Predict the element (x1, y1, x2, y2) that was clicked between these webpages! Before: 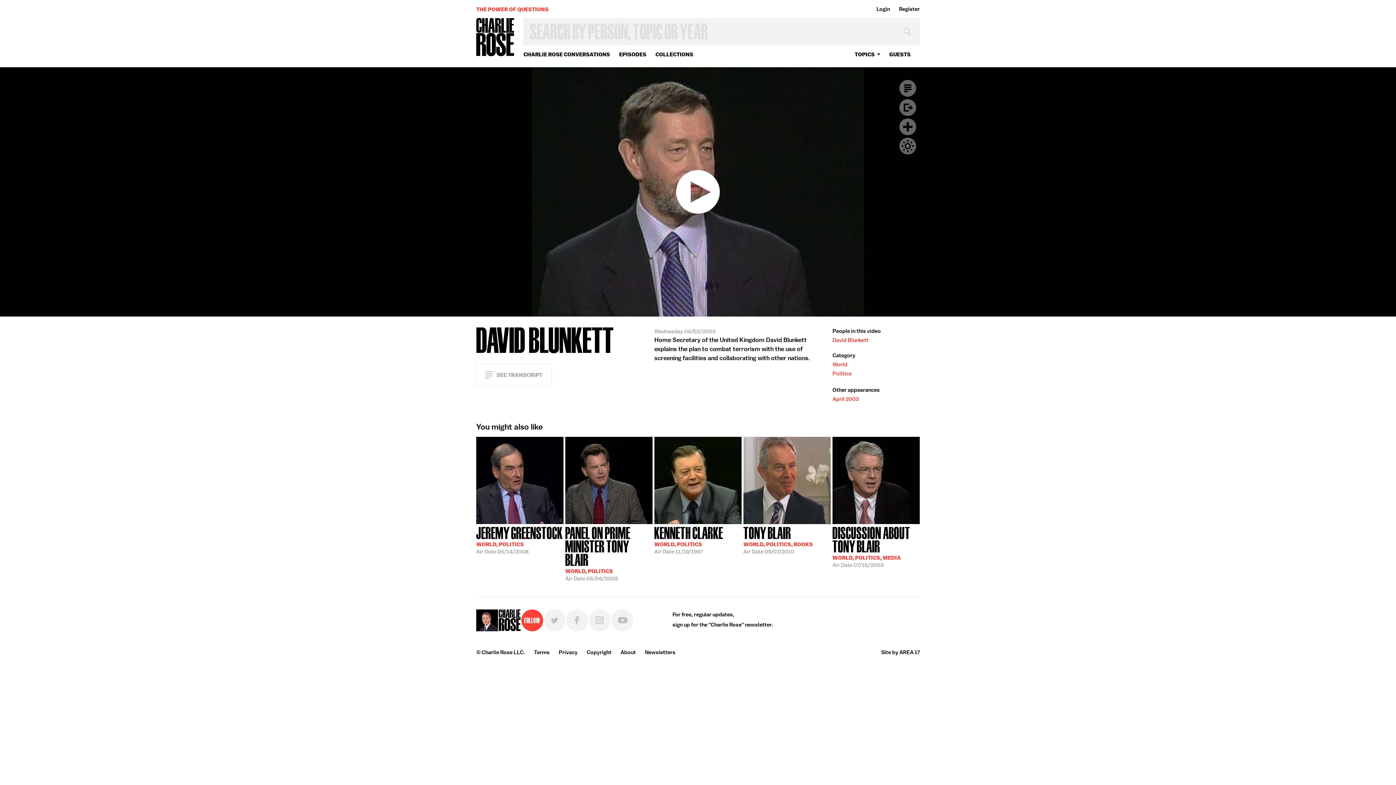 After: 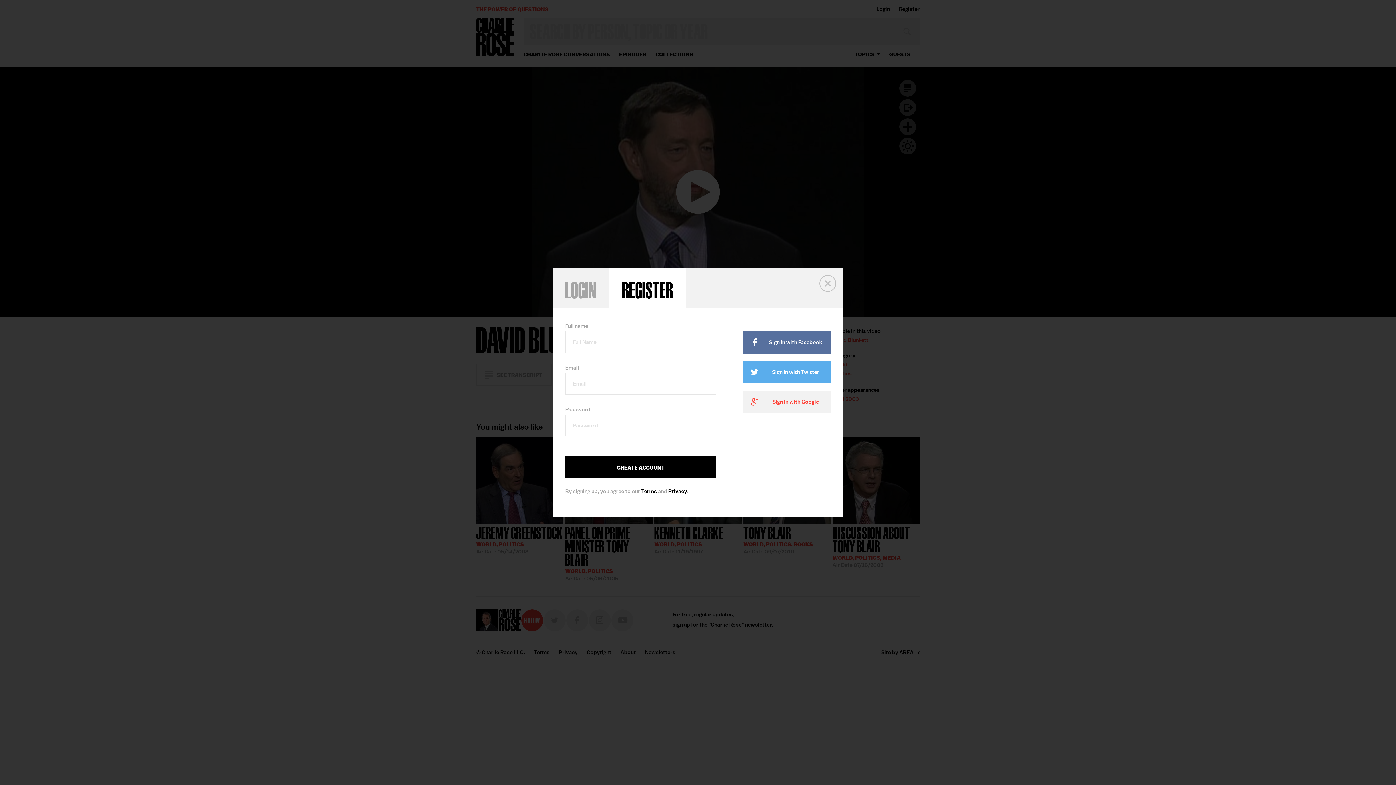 Action: bbox: (899, 5, 920, 12) label: Register